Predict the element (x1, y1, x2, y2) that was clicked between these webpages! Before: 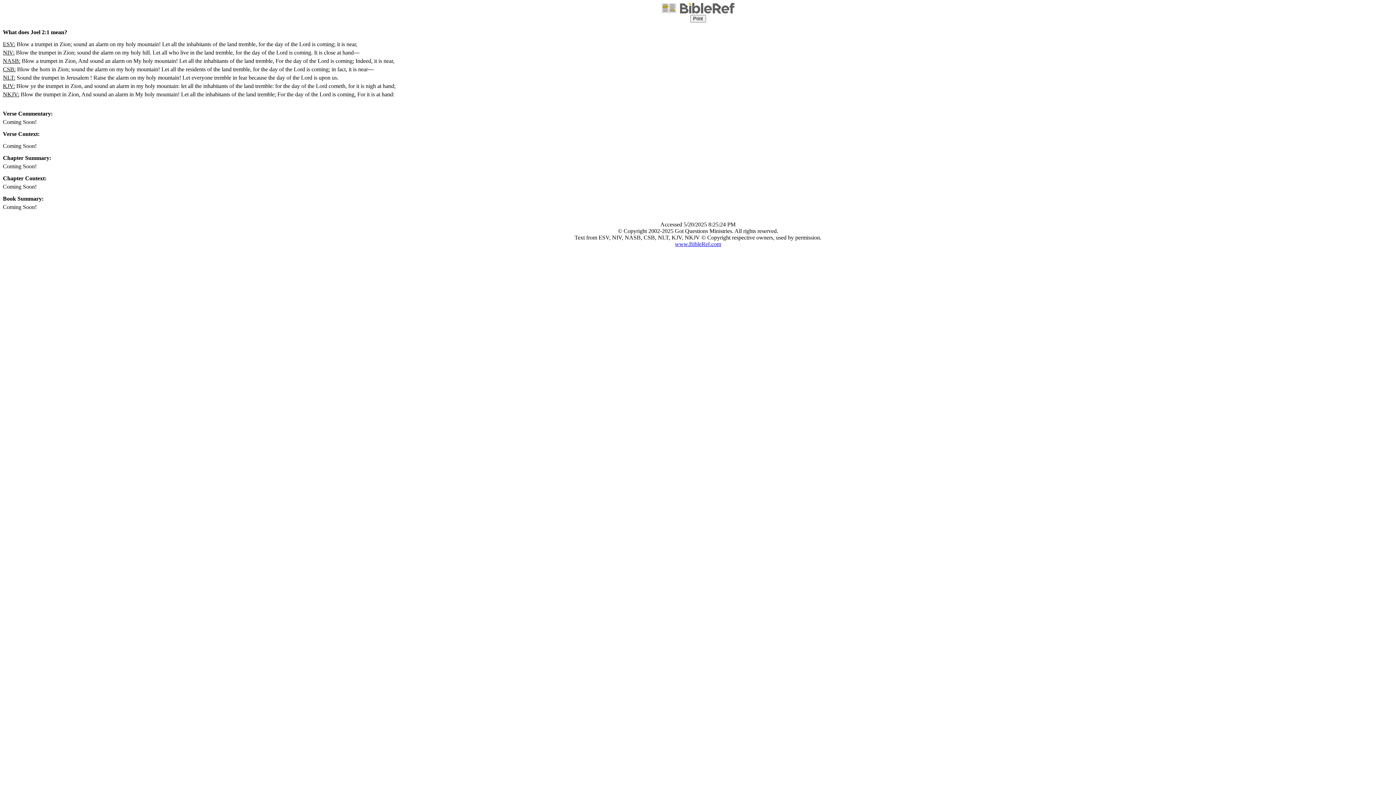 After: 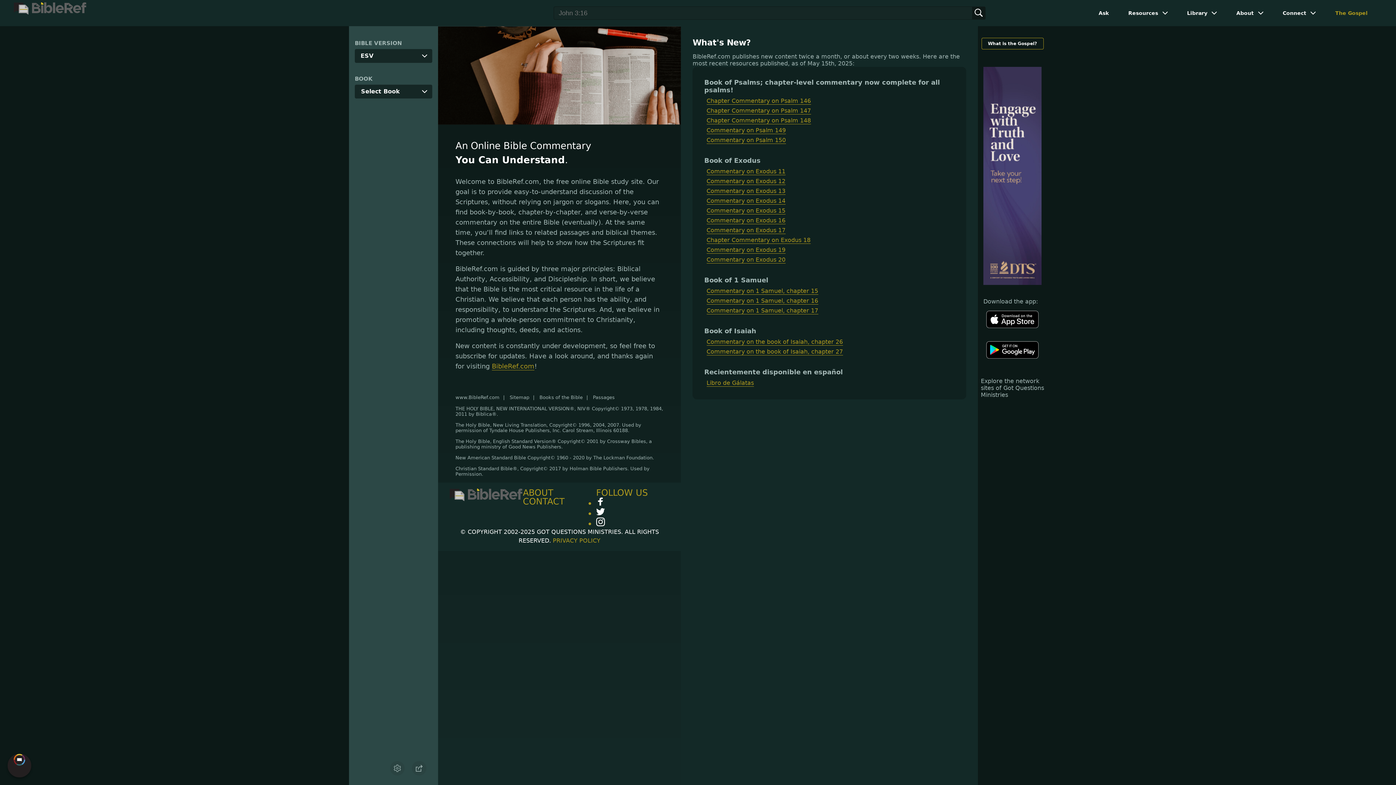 Action: bbox: (675, 240, 721, 247) label: www.BibleRef.com